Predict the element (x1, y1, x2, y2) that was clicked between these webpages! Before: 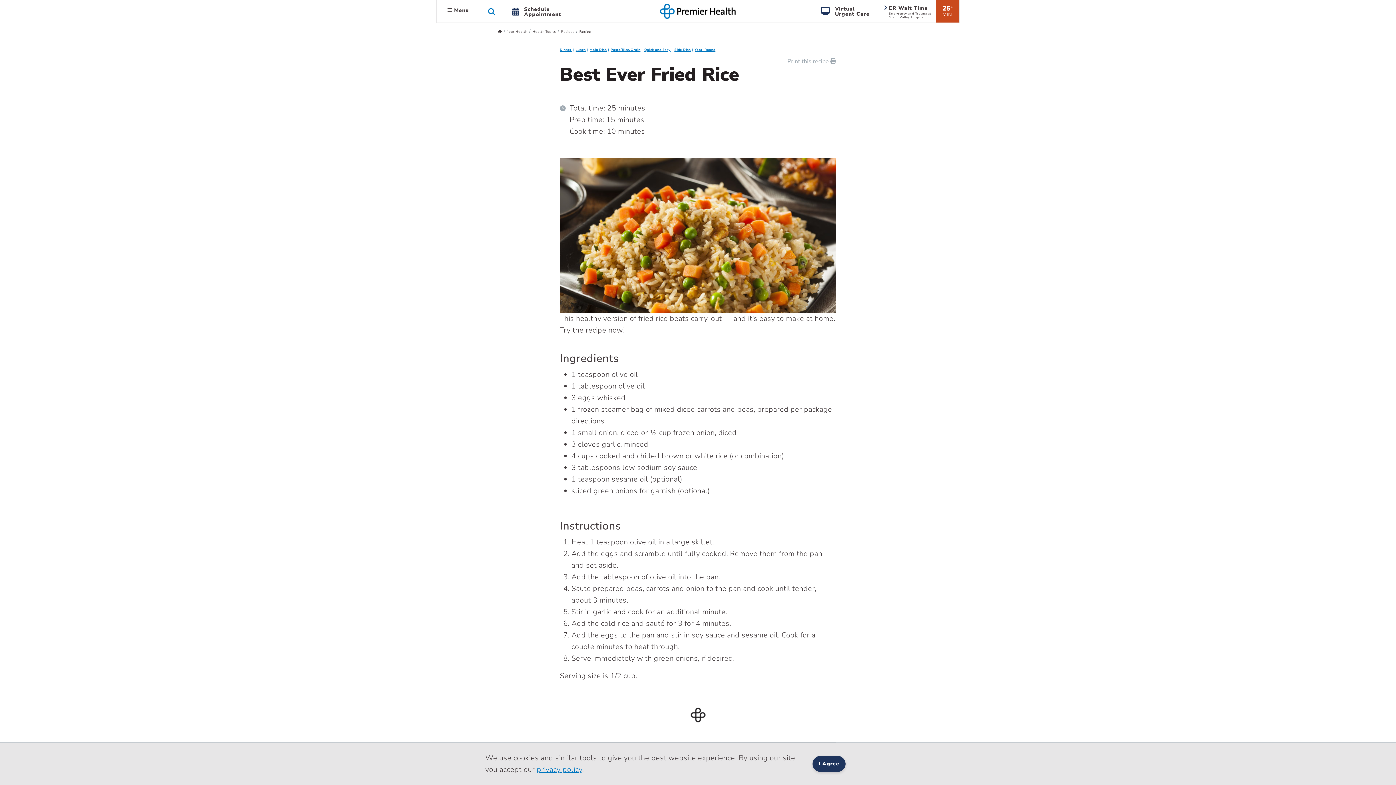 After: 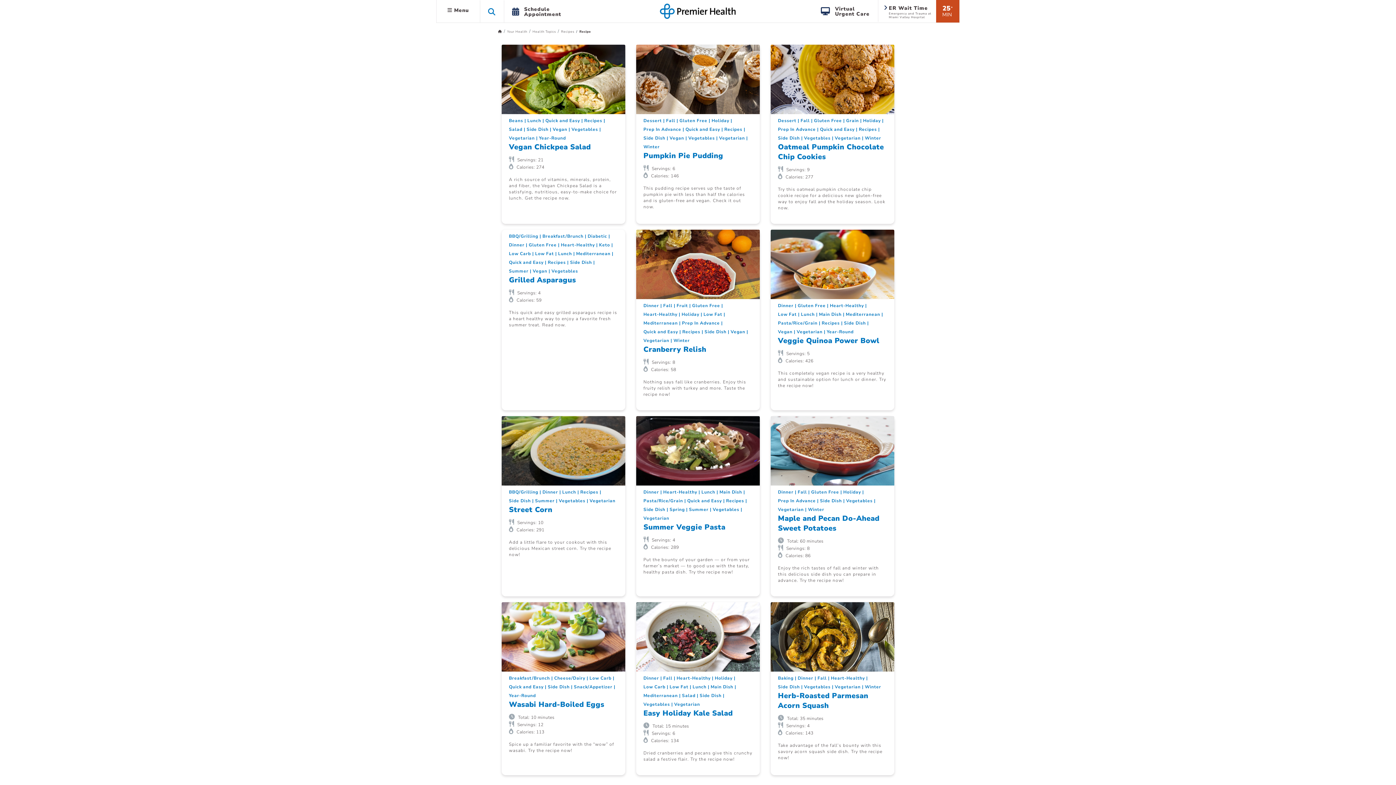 Action: label: Side Dish bbox: (674, 47, 691, 52)